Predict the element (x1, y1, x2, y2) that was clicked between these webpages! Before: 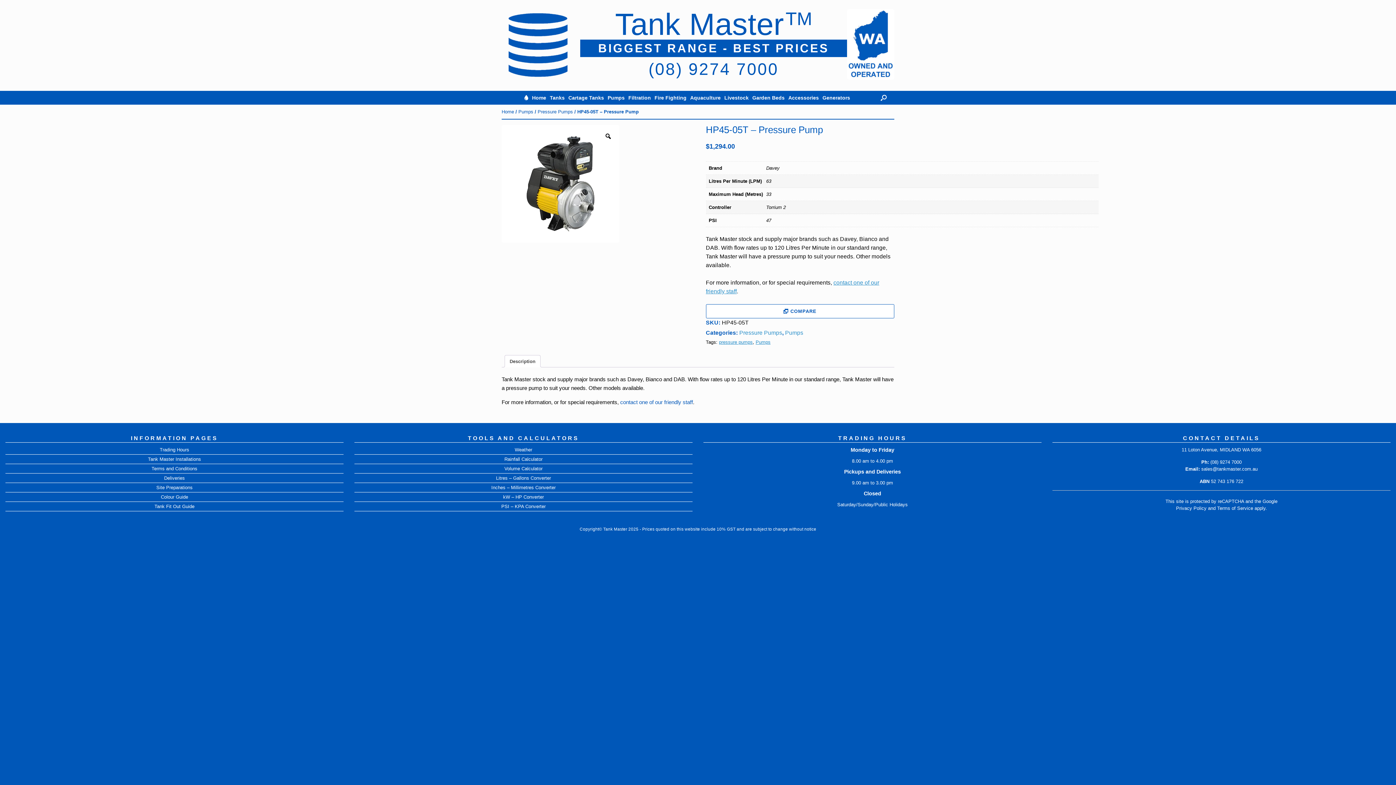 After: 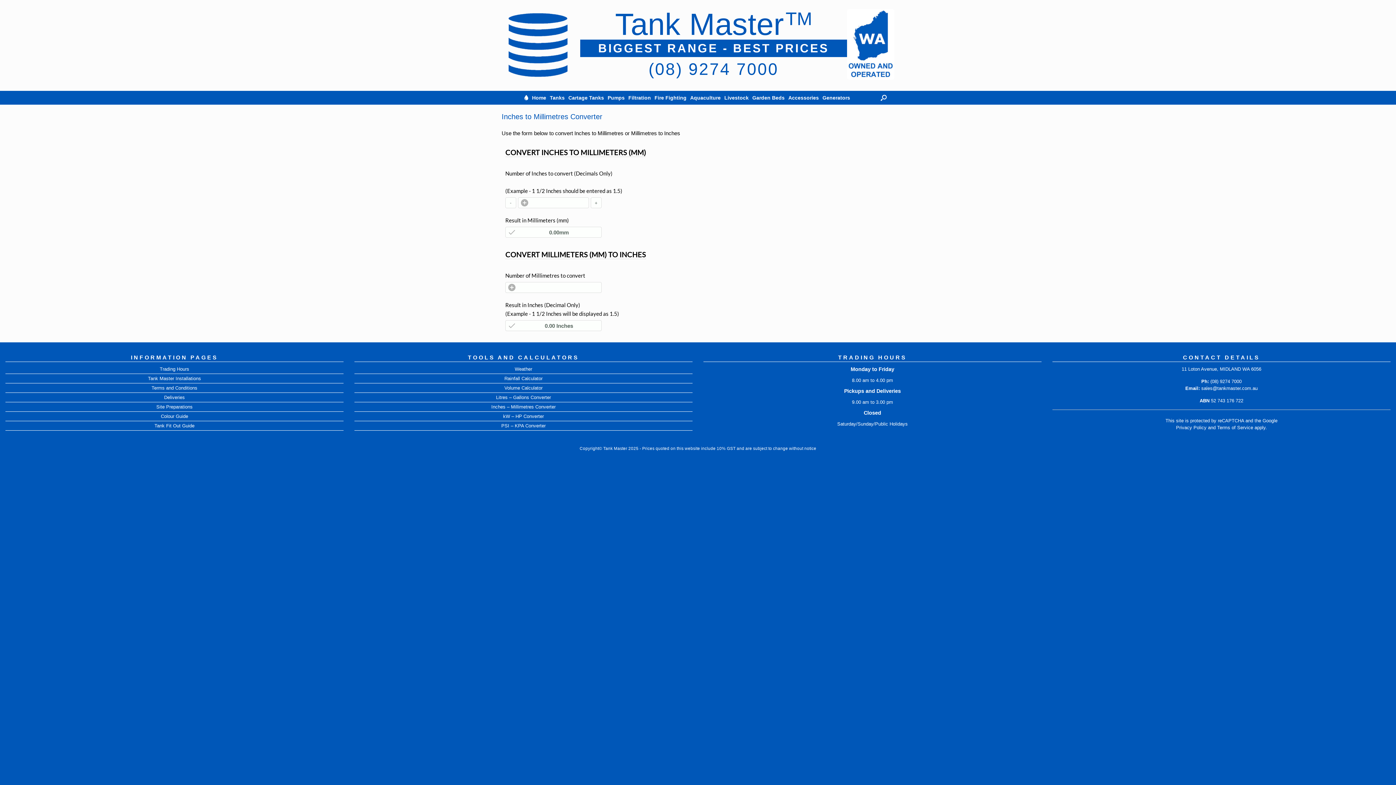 Action: label: Inches – Millimetres Converter bbox: (354, 484, 692, 492)